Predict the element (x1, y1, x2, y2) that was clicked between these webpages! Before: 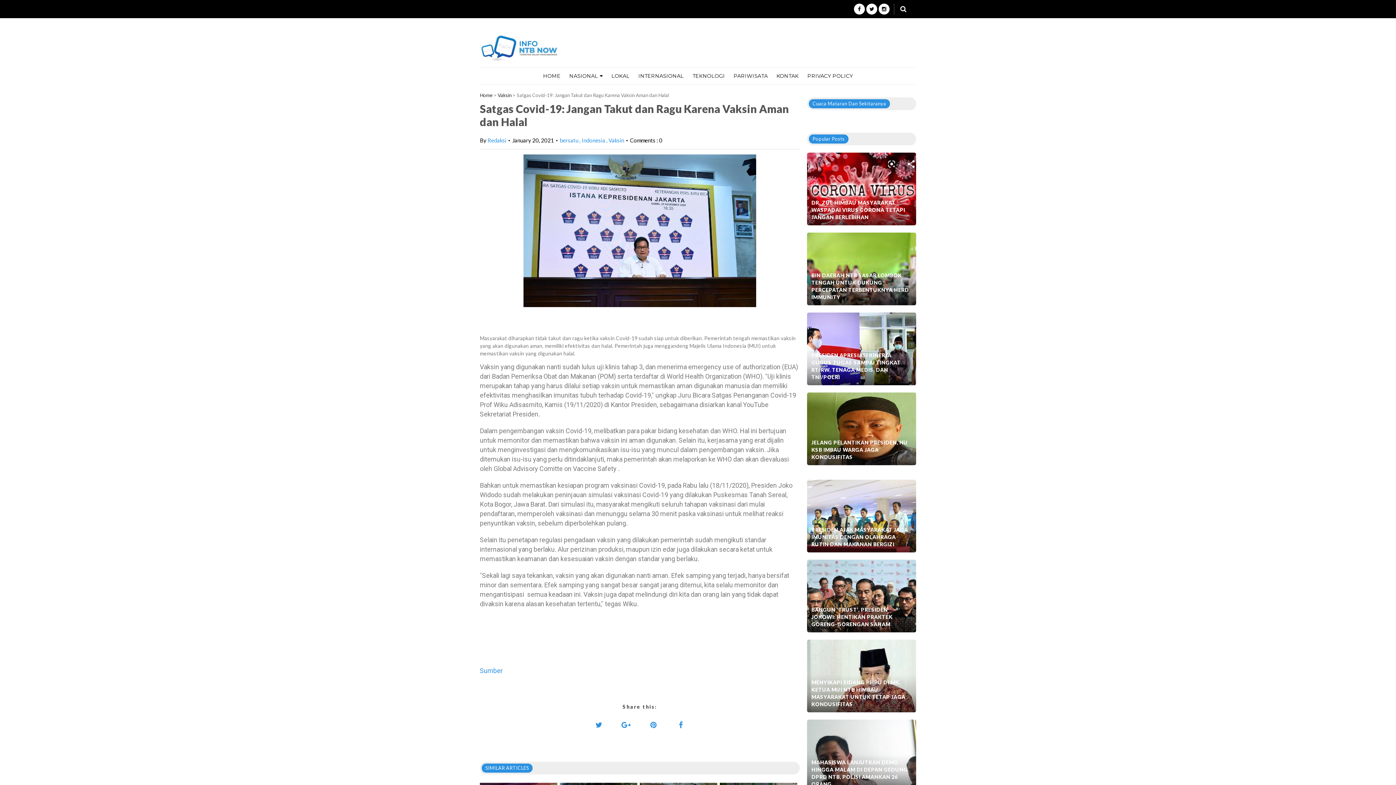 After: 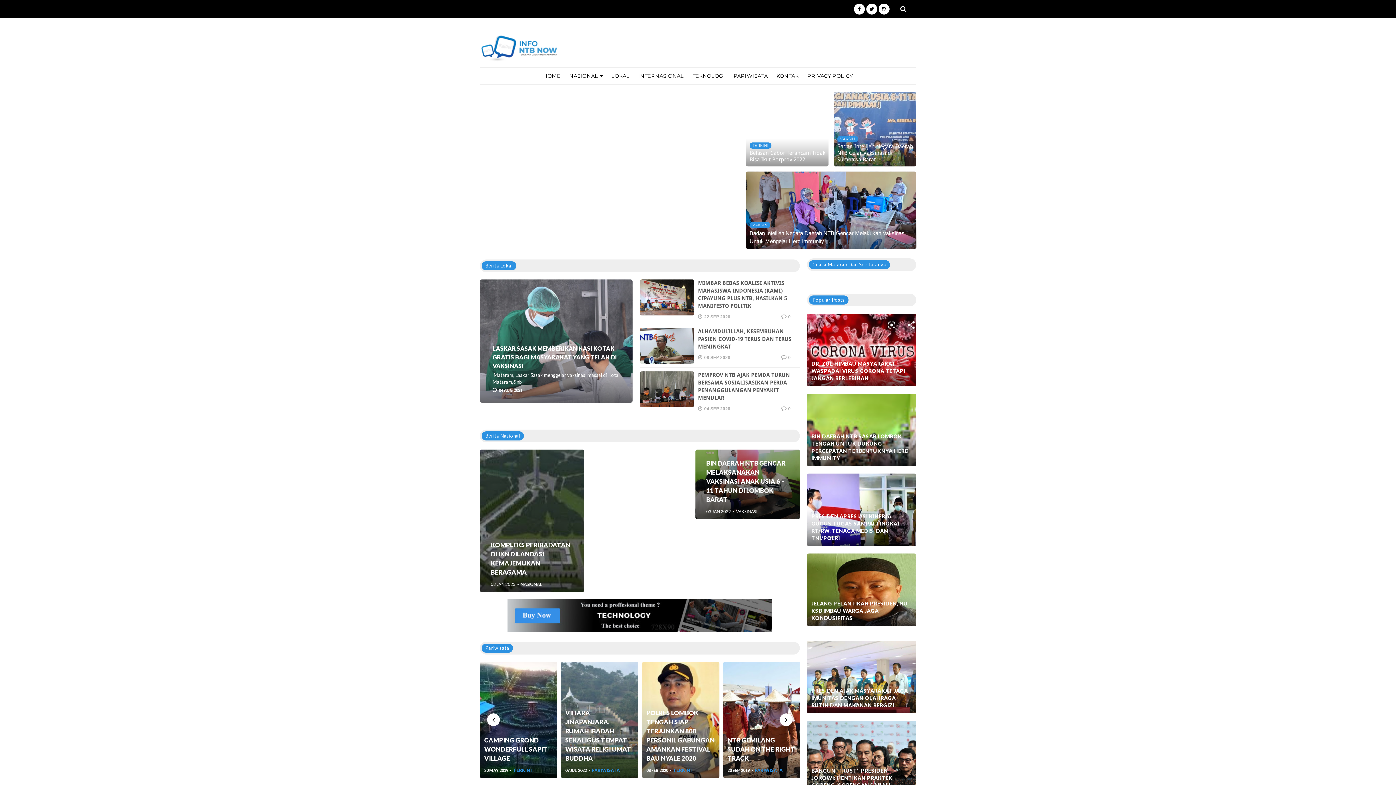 Action: label: Home bbox: (480, 92, 492, 98)